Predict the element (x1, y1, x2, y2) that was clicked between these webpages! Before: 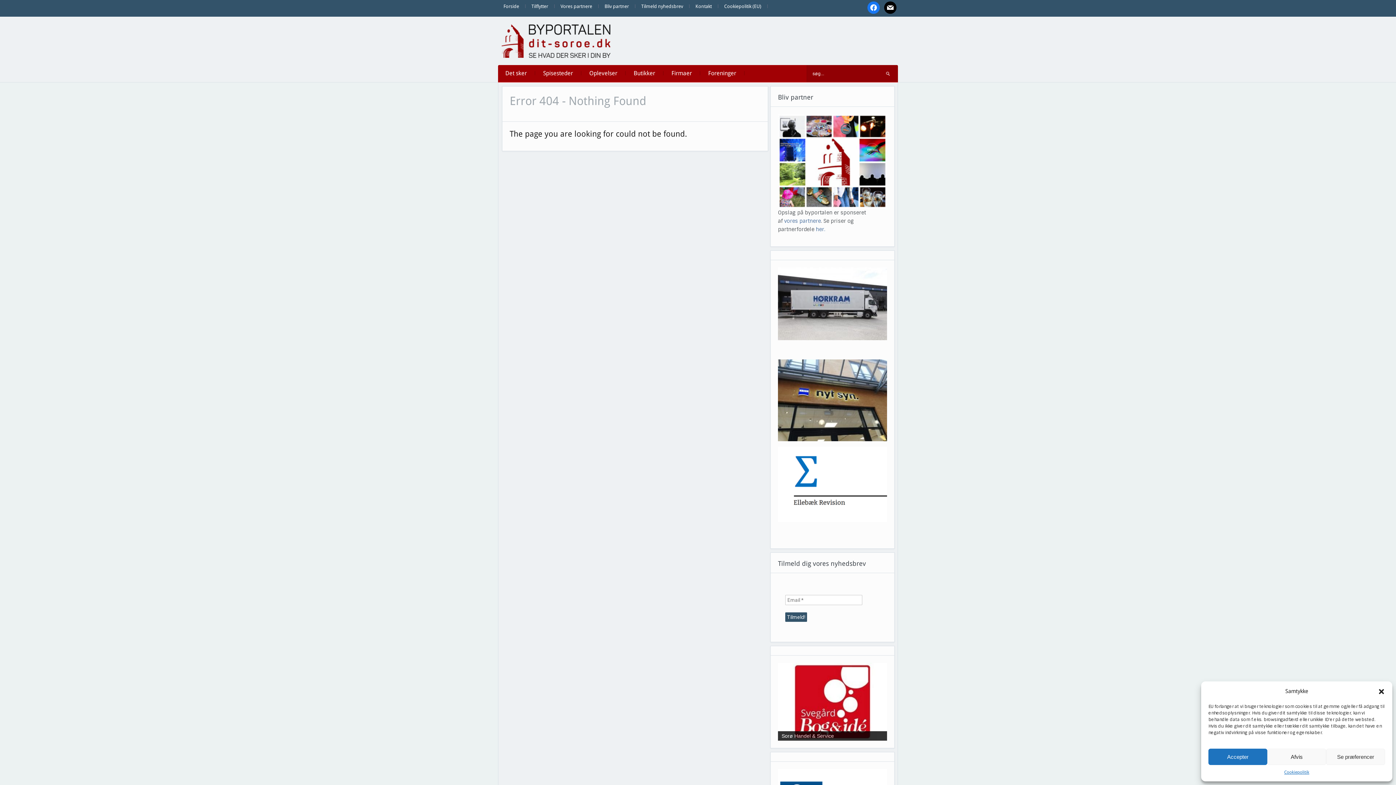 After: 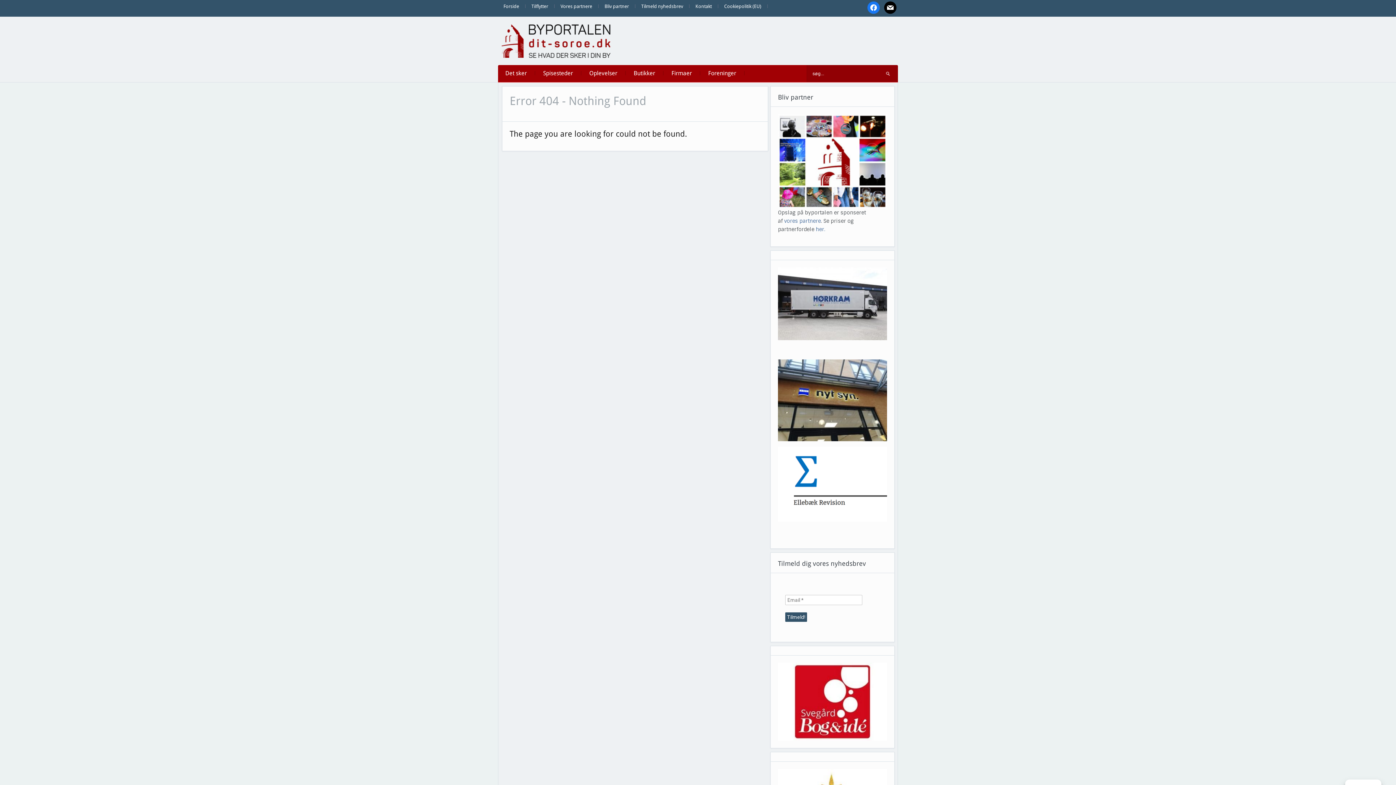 Action: bbox: (1267, 749, 1326, 765) label: Afvis